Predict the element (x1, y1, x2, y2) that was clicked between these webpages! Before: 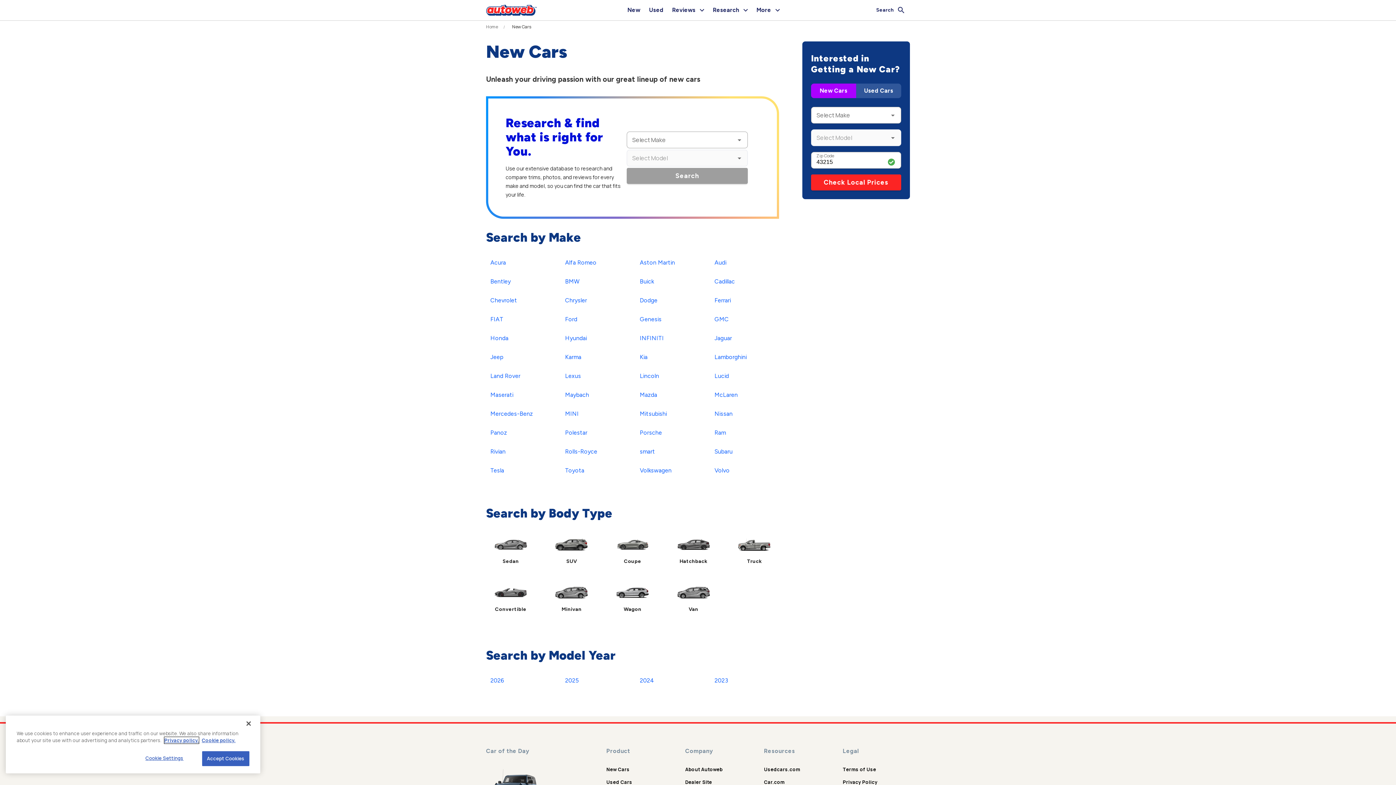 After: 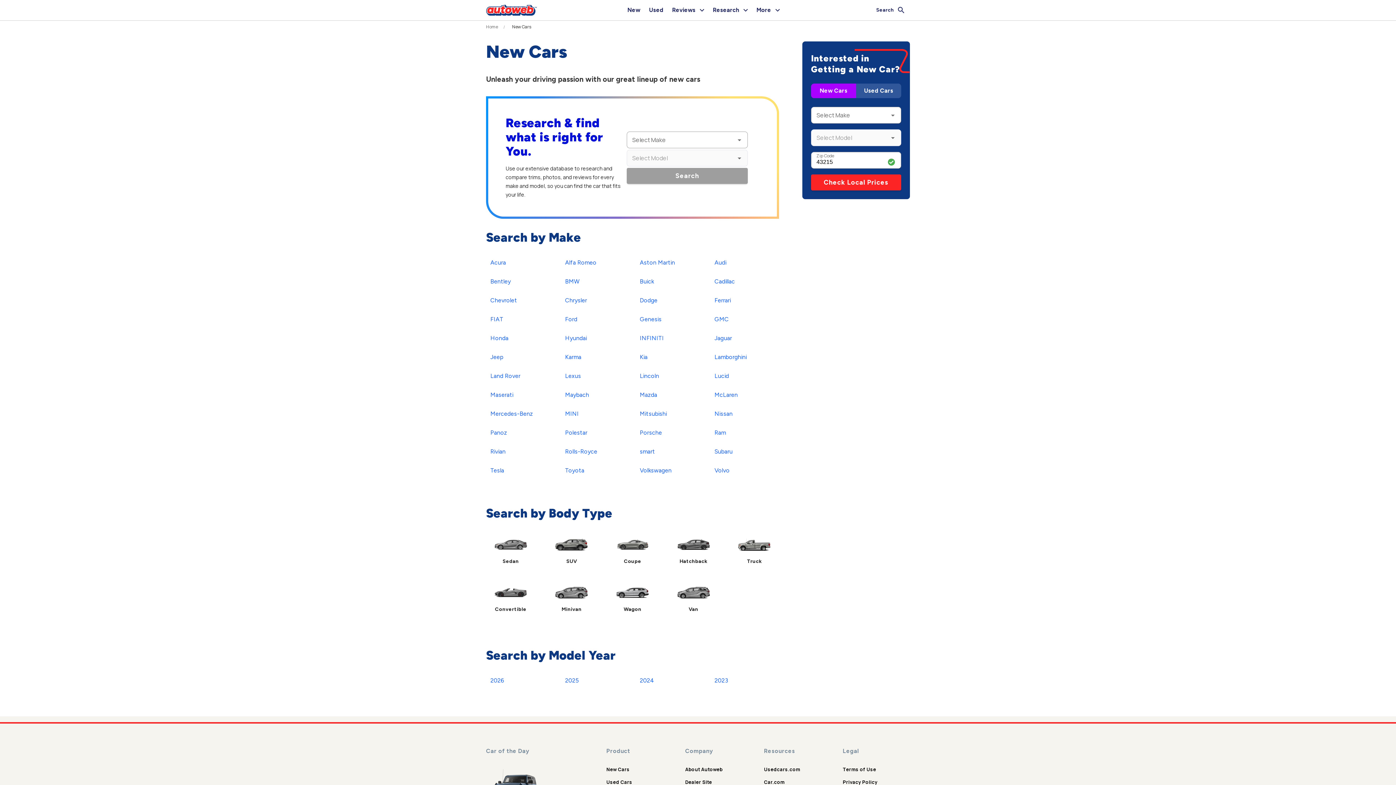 Action: bbox: (202, 751, 249, 766) label: Accept Cookies